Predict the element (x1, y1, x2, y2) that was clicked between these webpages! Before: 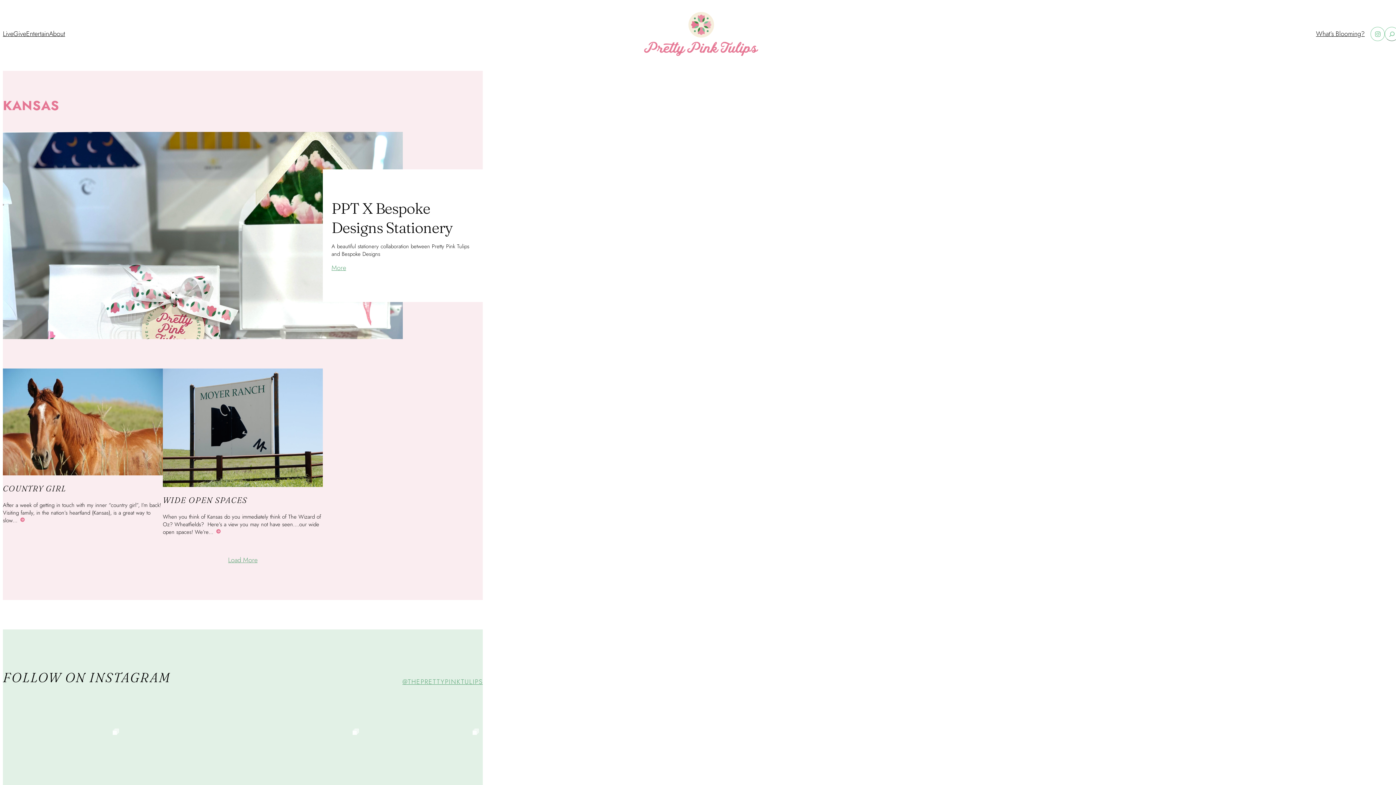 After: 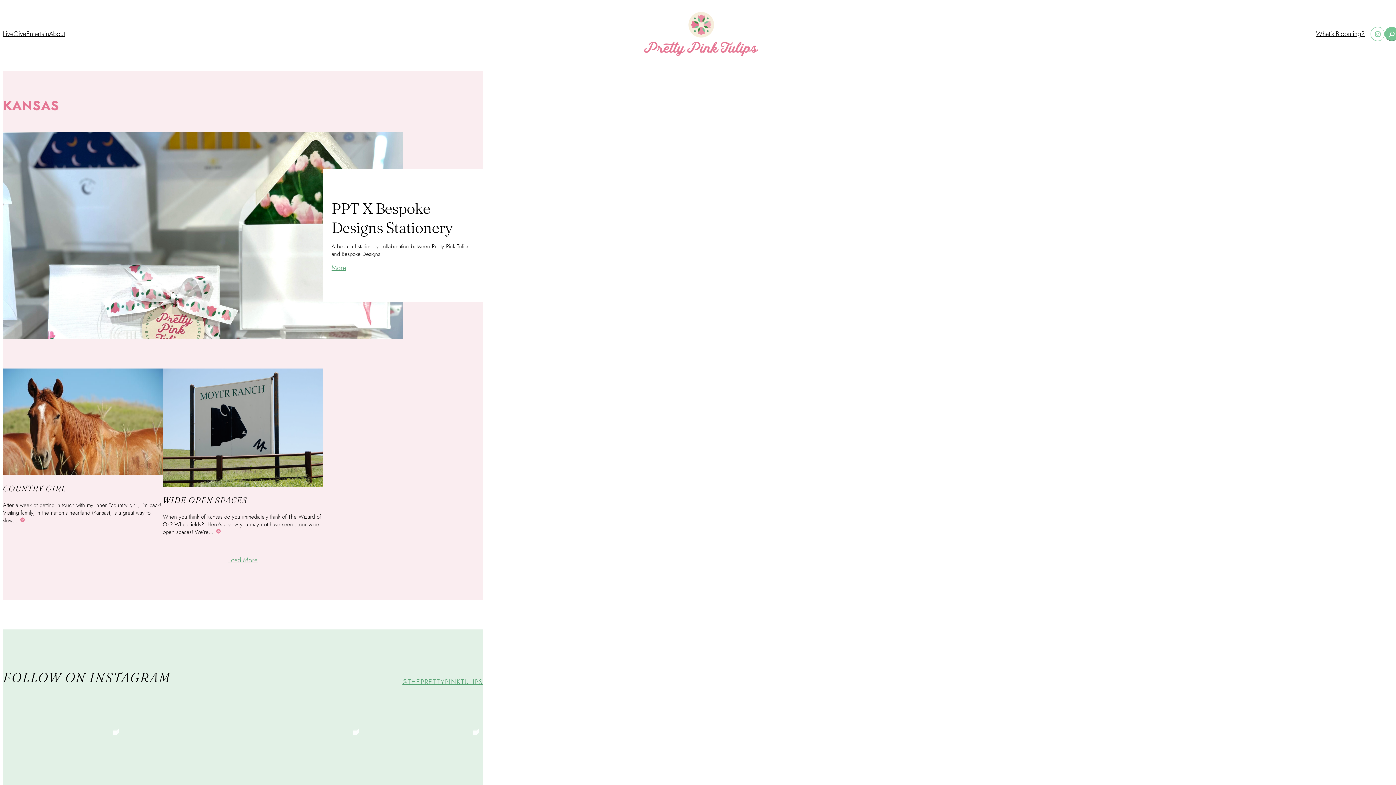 Action: bbox: (1385, 26, 1399, 41)